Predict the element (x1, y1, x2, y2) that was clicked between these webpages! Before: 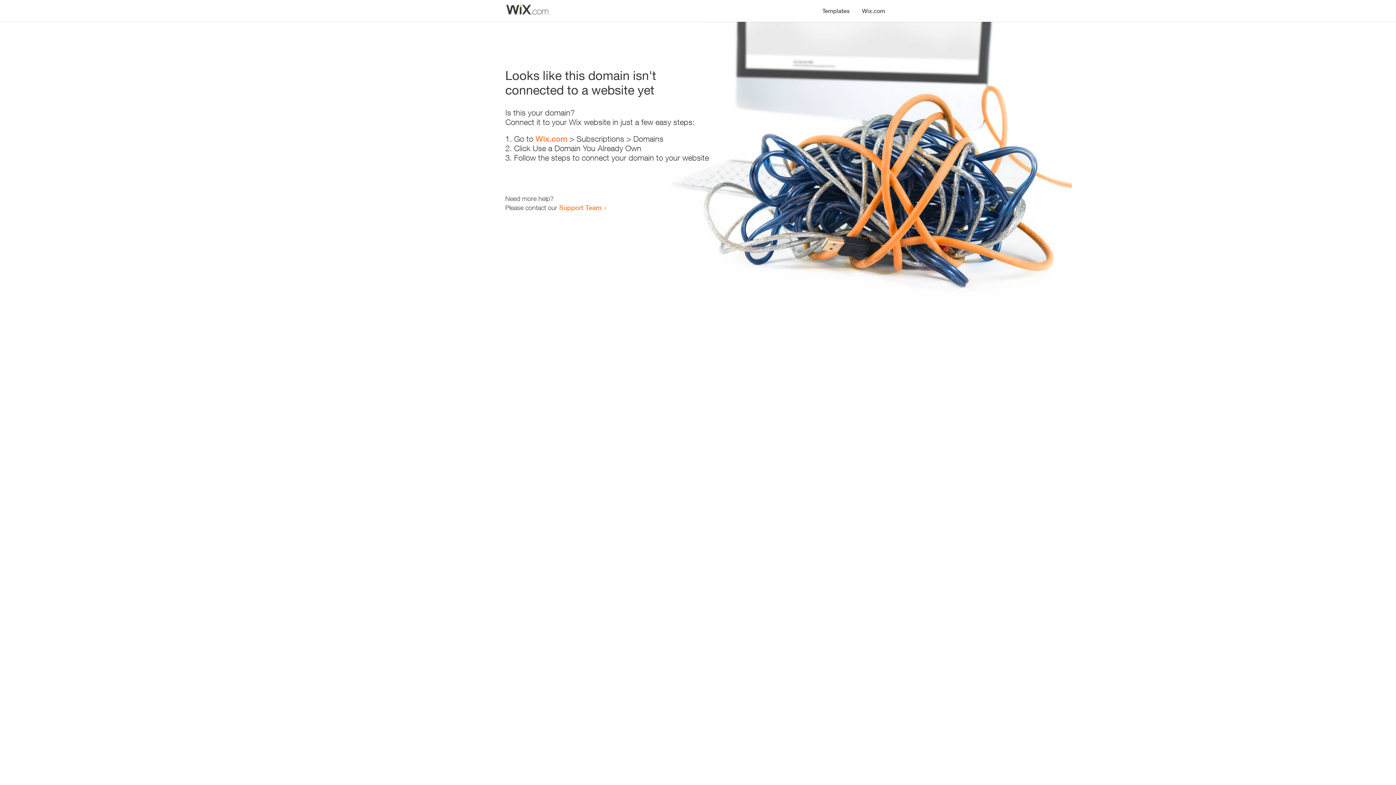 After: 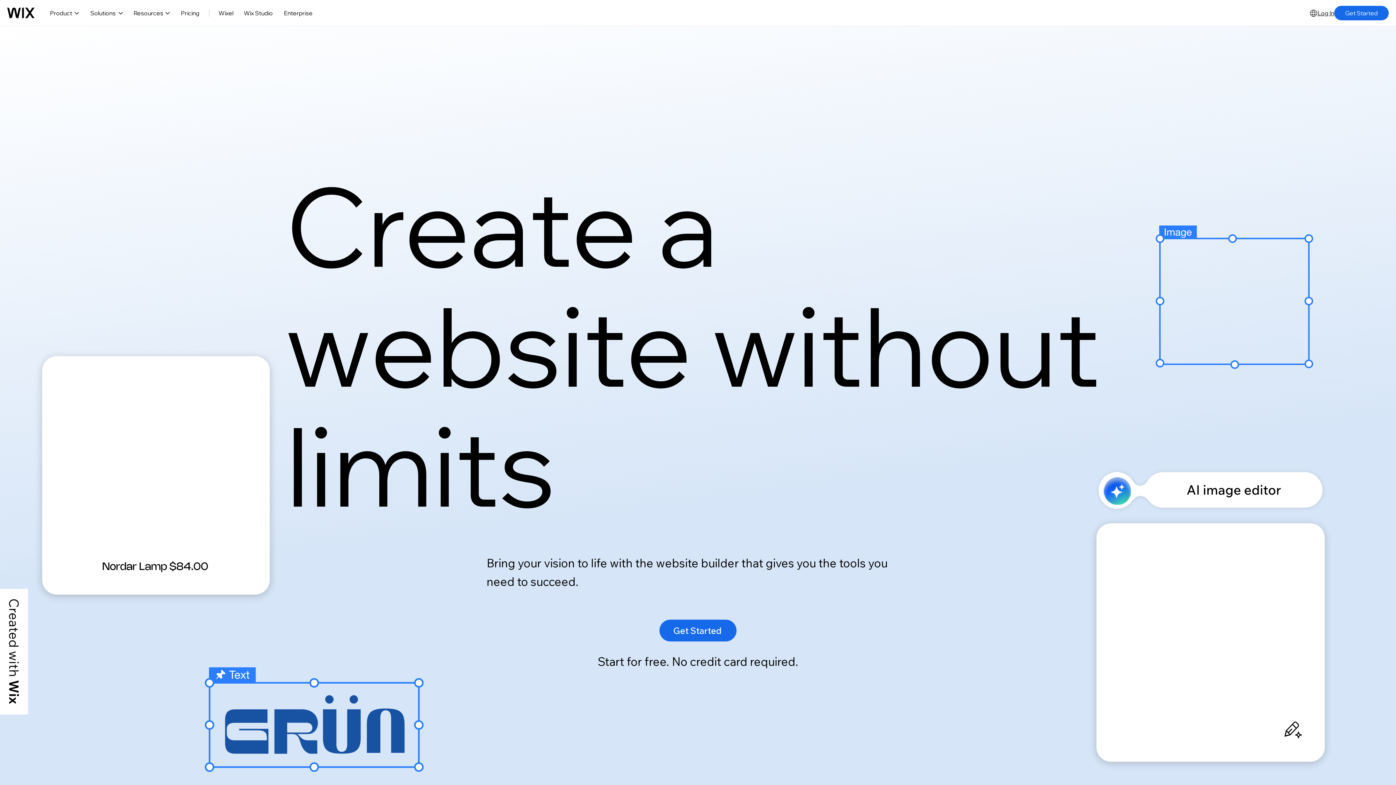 Action: label: Wix.com bbox: (535, 134, 567, 143)